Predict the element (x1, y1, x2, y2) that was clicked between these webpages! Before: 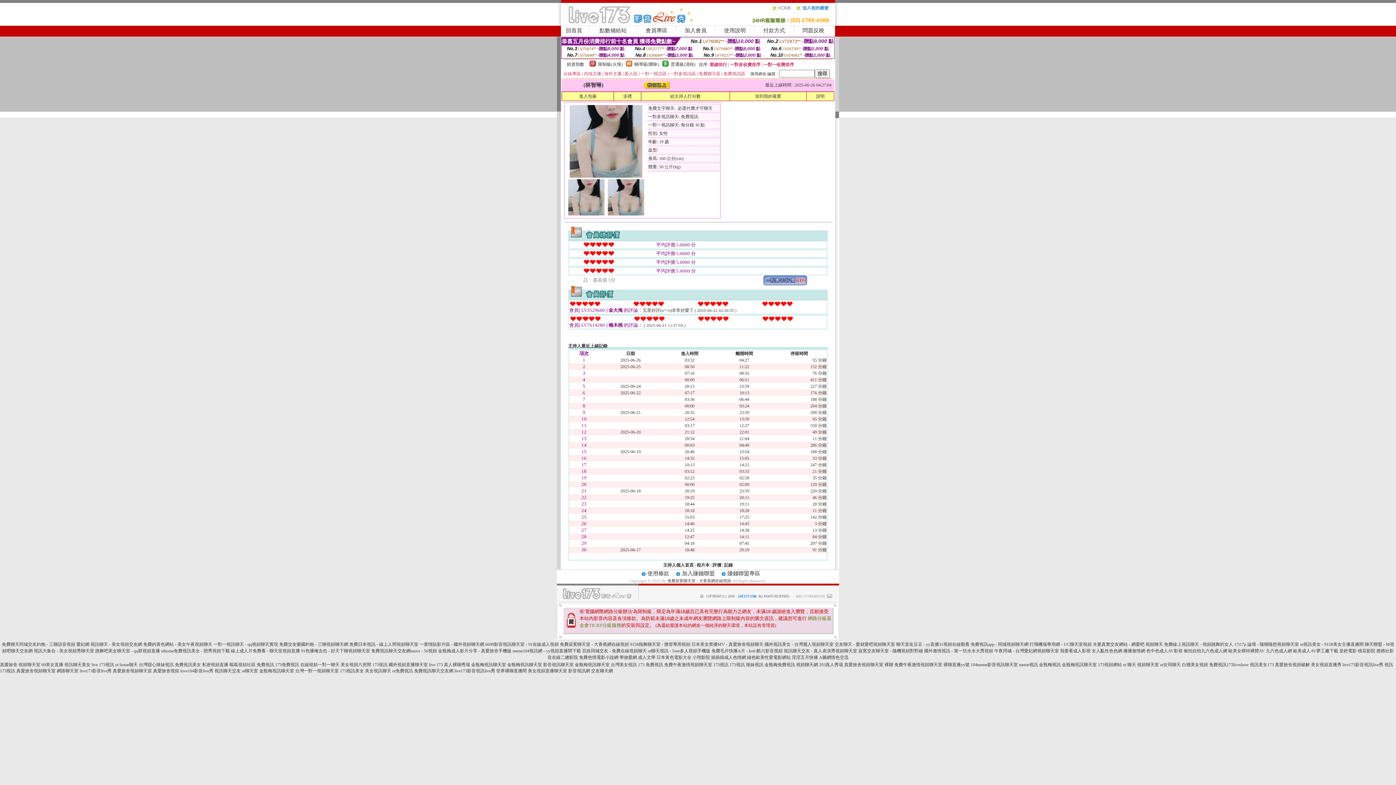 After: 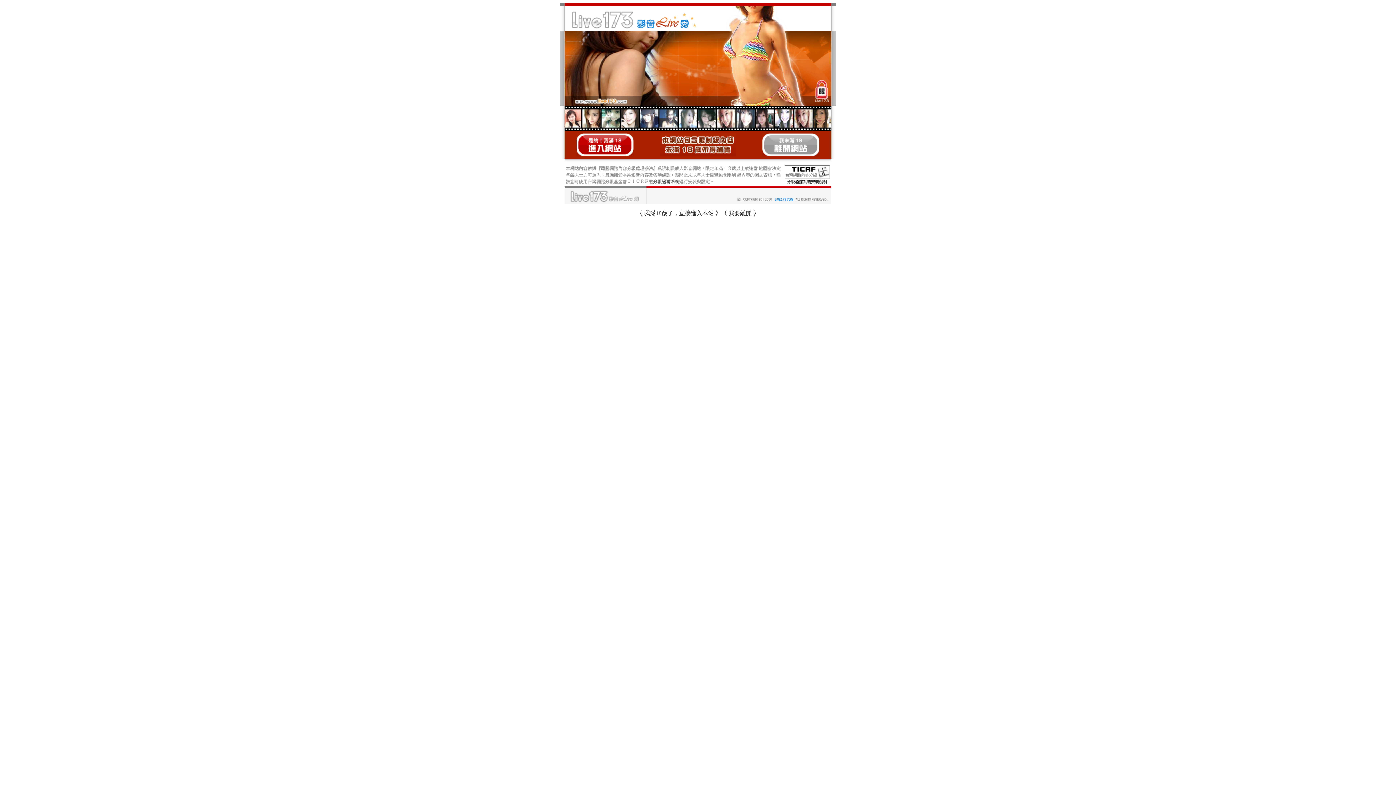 Action: label: 愛妃網 視訊聊天 - 美女視頻交友網 bbox: (76, 642, 142, 647)